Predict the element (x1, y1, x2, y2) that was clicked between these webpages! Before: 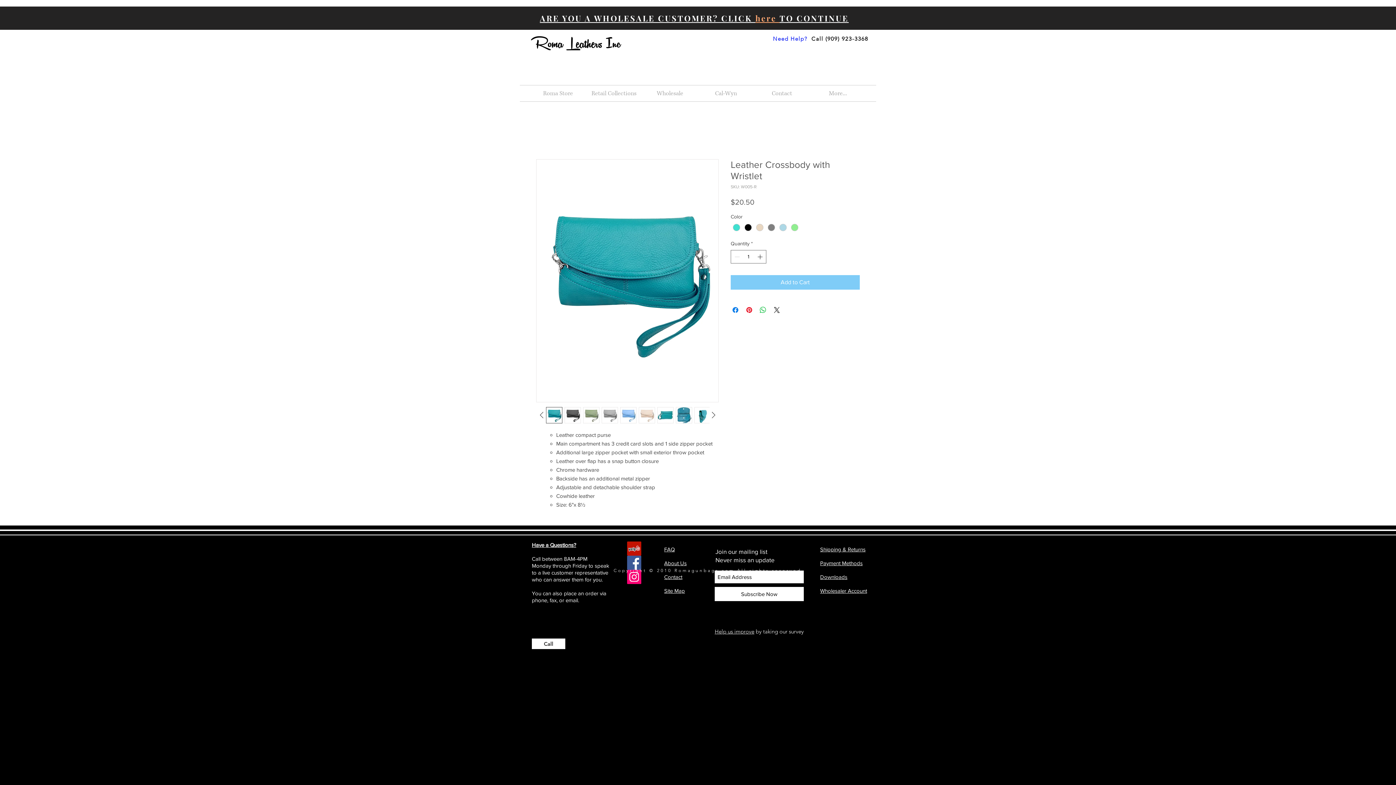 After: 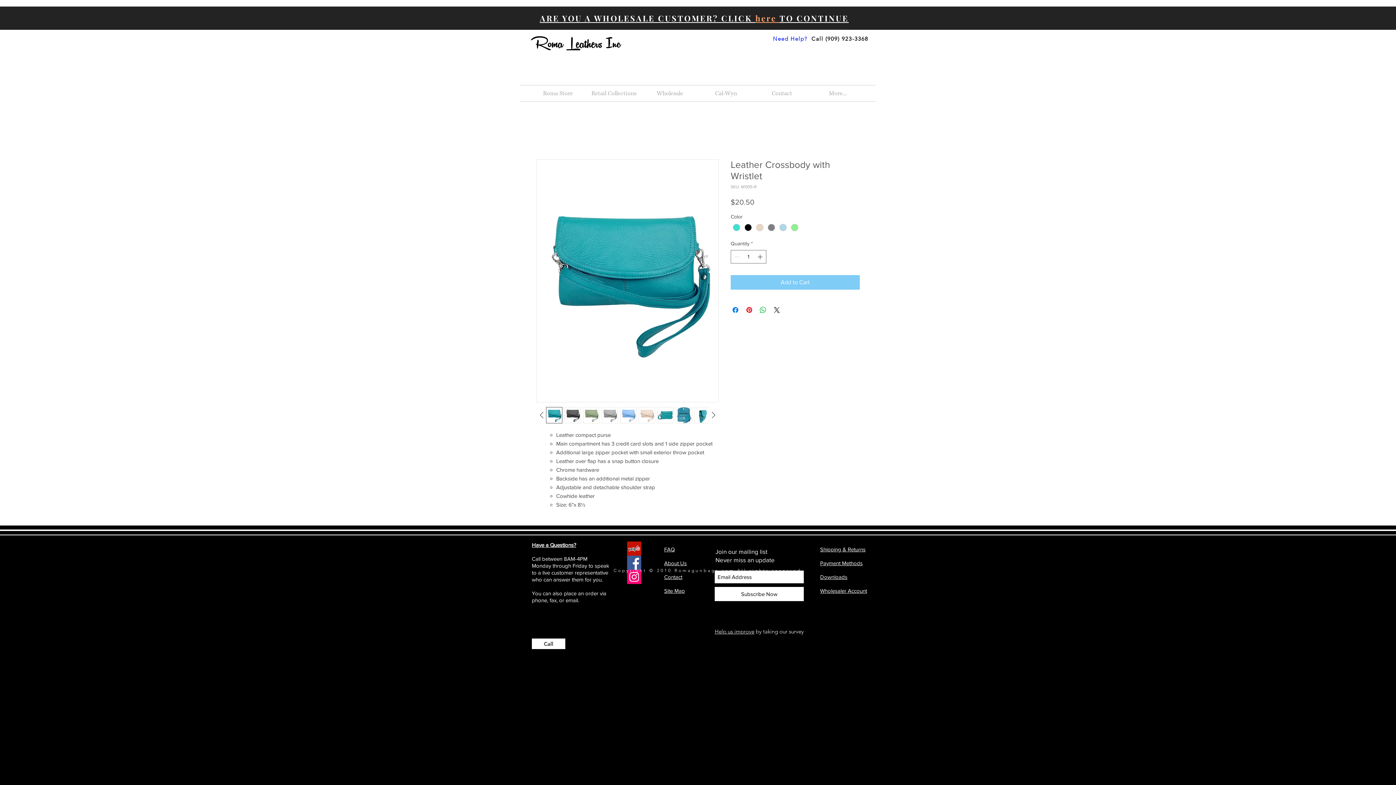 Action: bbox: (714, 628, 754, 635) label: Help us improve